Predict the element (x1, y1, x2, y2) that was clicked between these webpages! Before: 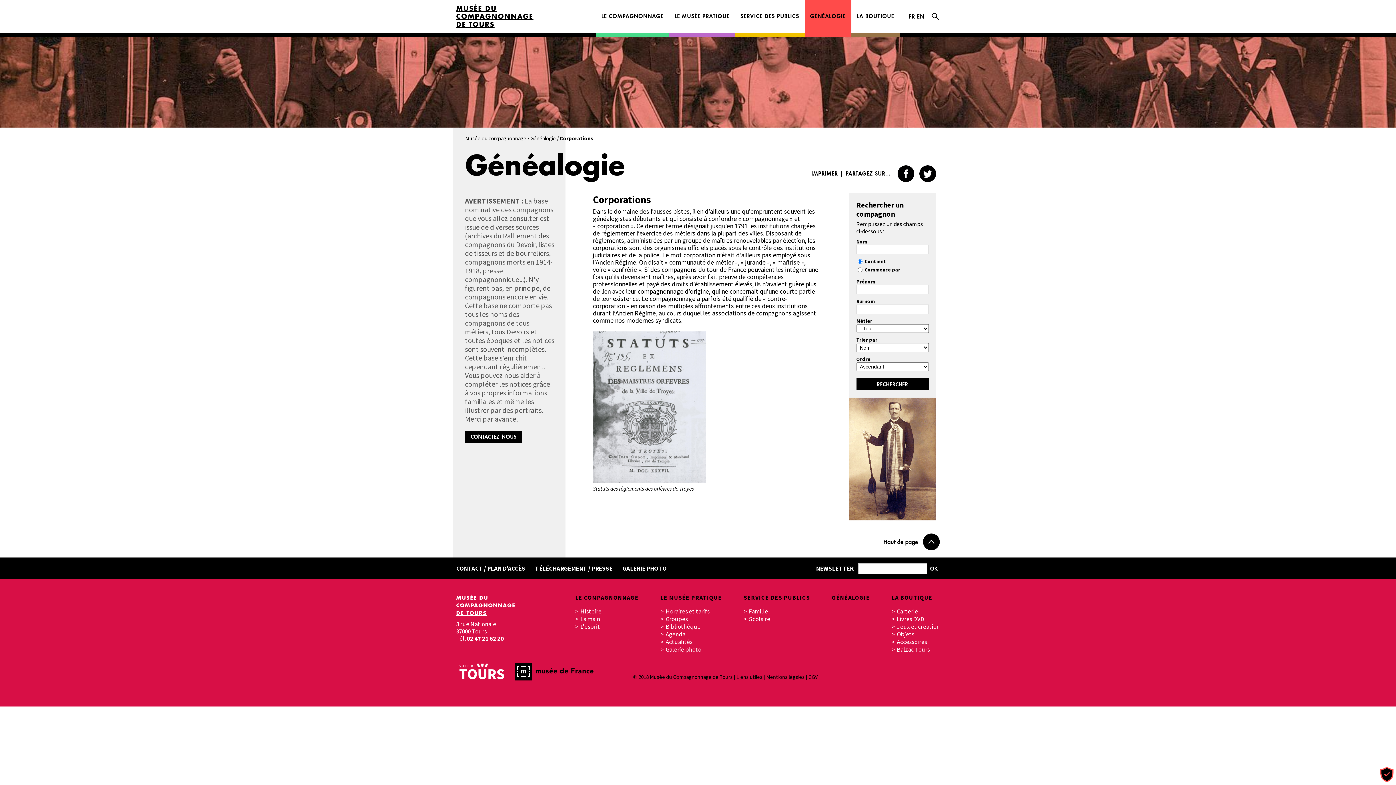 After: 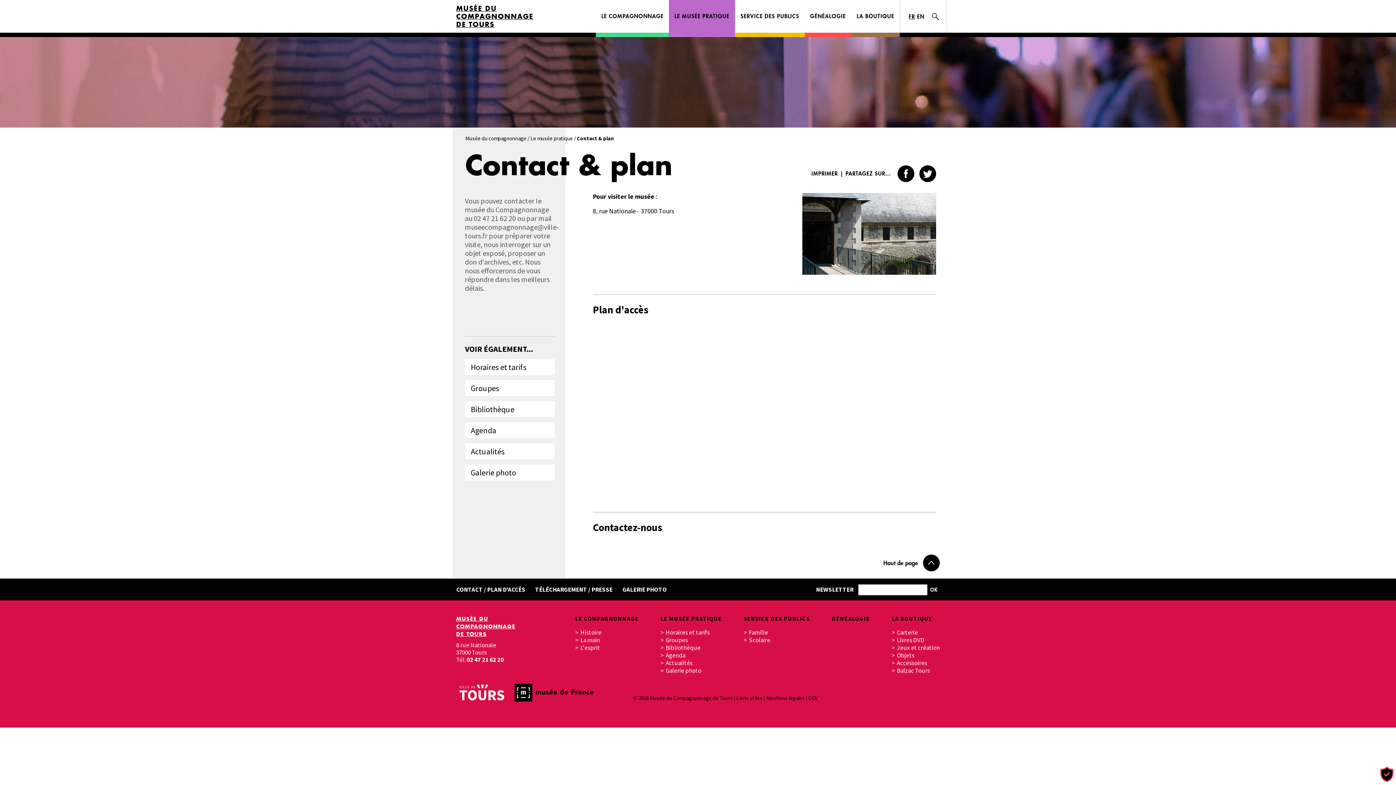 Action: bbox: (465, 430, 522, 442) label: CONTACTEZ-NOUS